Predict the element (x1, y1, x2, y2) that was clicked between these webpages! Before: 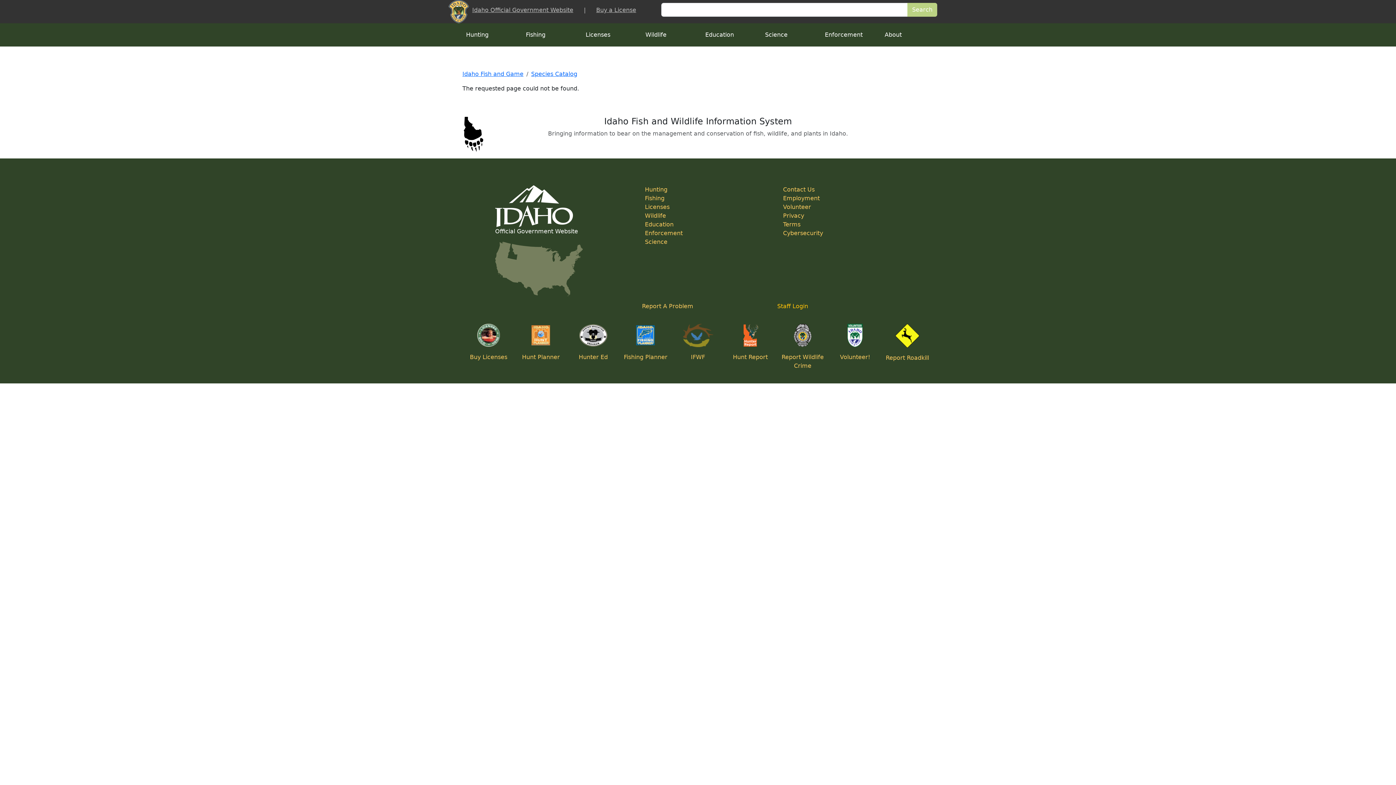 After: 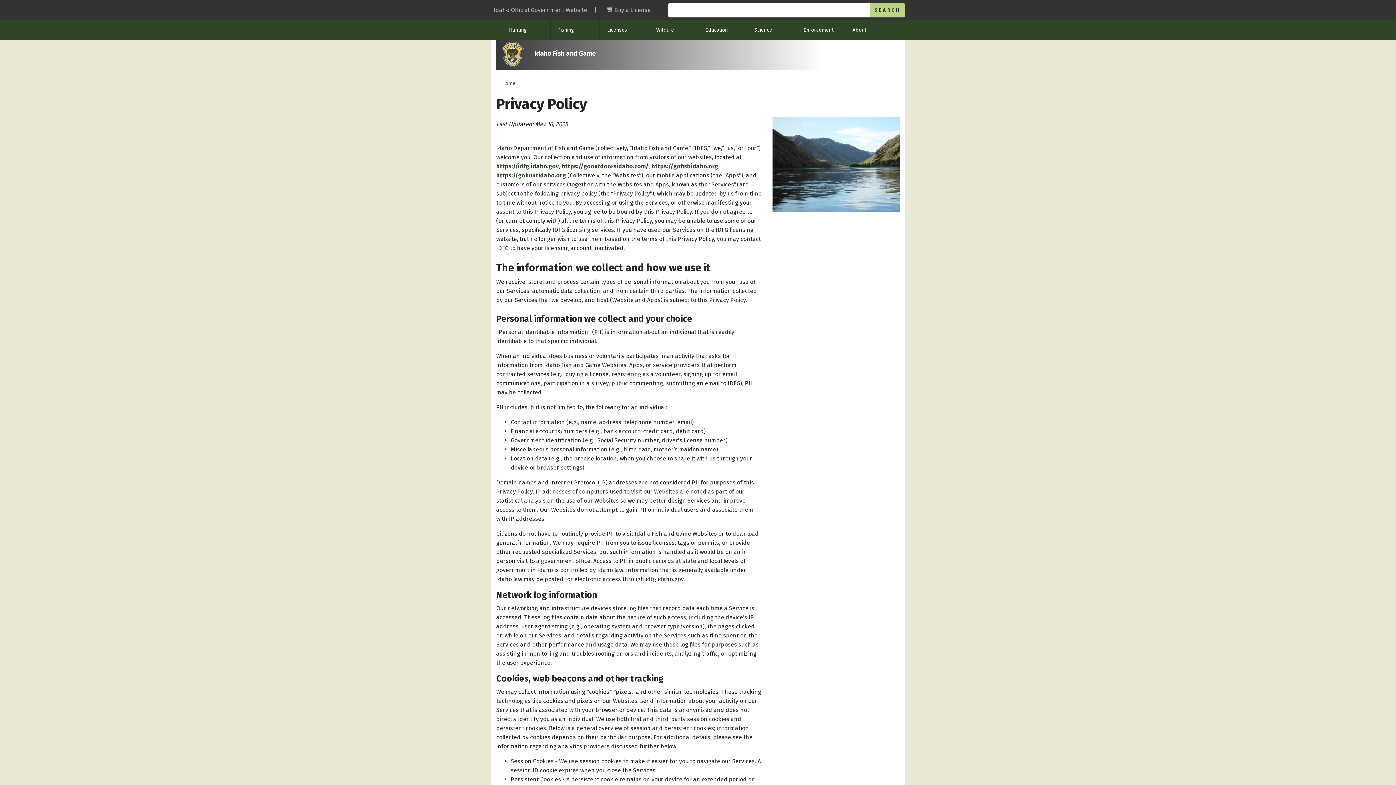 Action: bbox: (783, 212, 804, 219) label: Privacy